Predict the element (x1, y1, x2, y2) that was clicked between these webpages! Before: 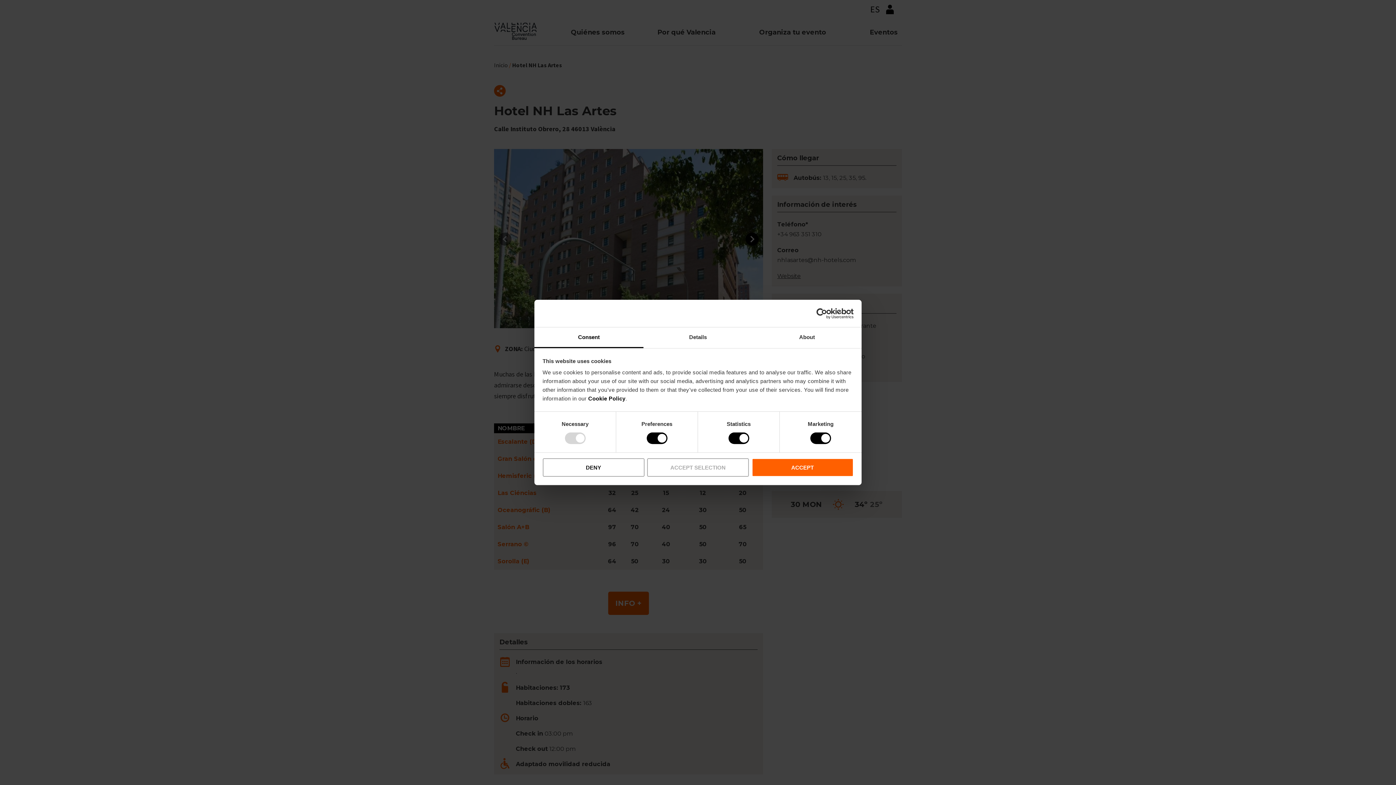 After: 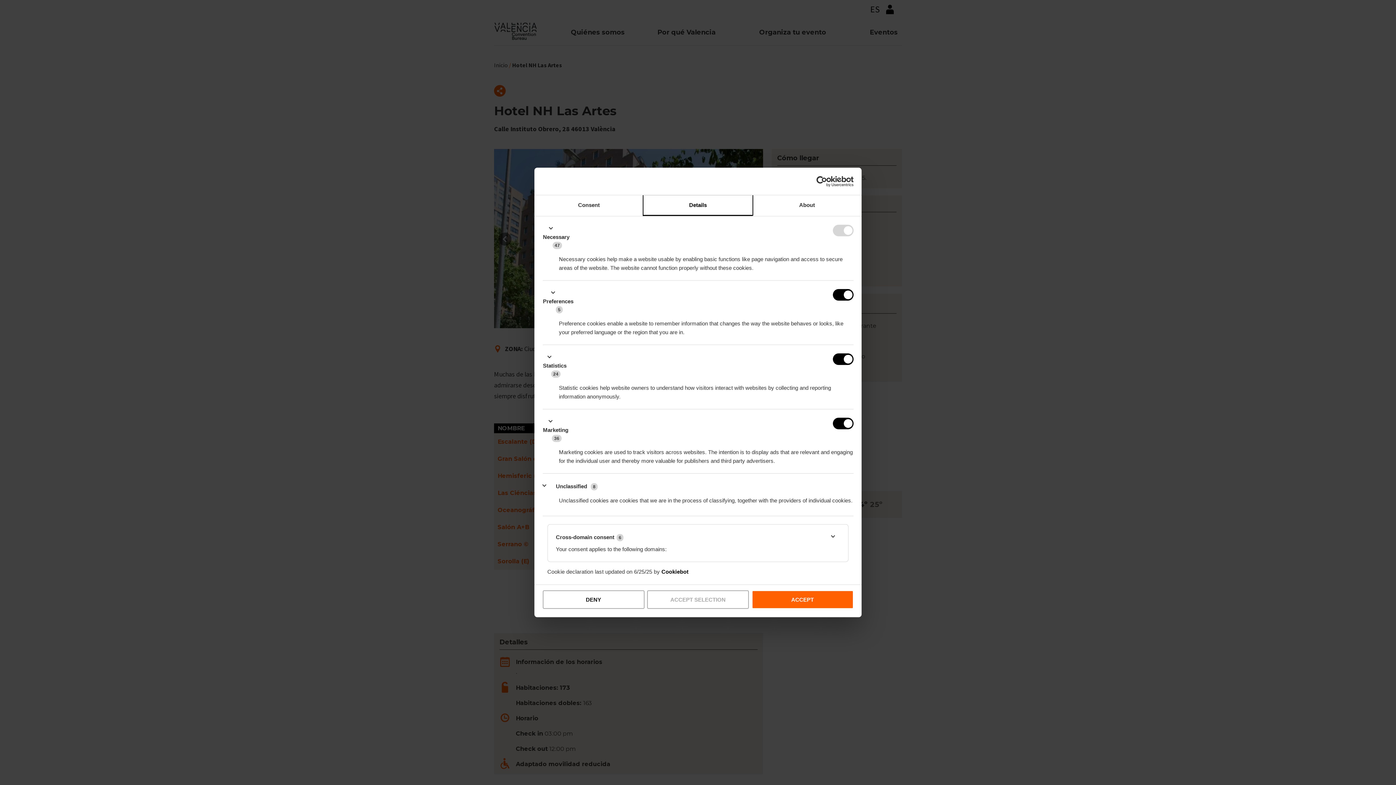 Action: bbox: (643, 327, 752, 348) label: Details